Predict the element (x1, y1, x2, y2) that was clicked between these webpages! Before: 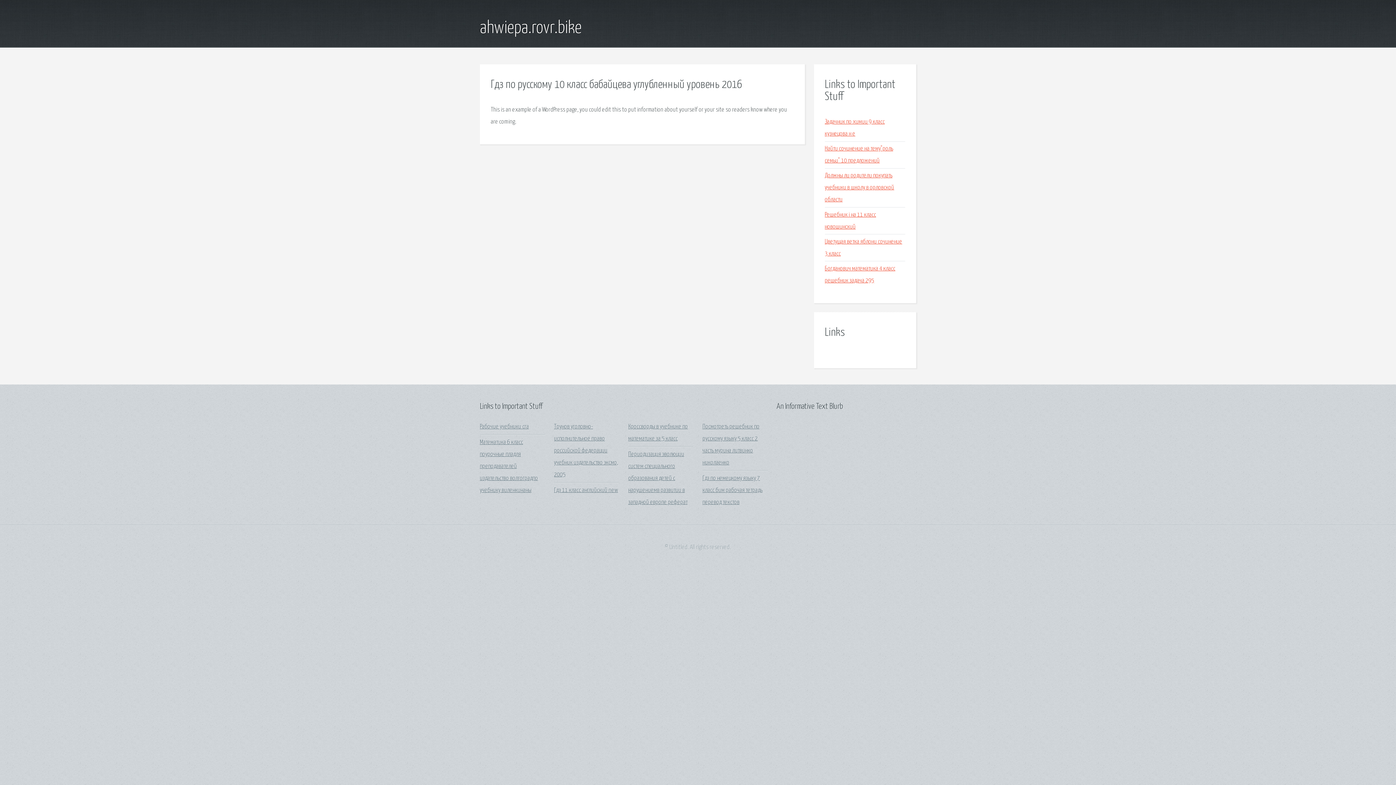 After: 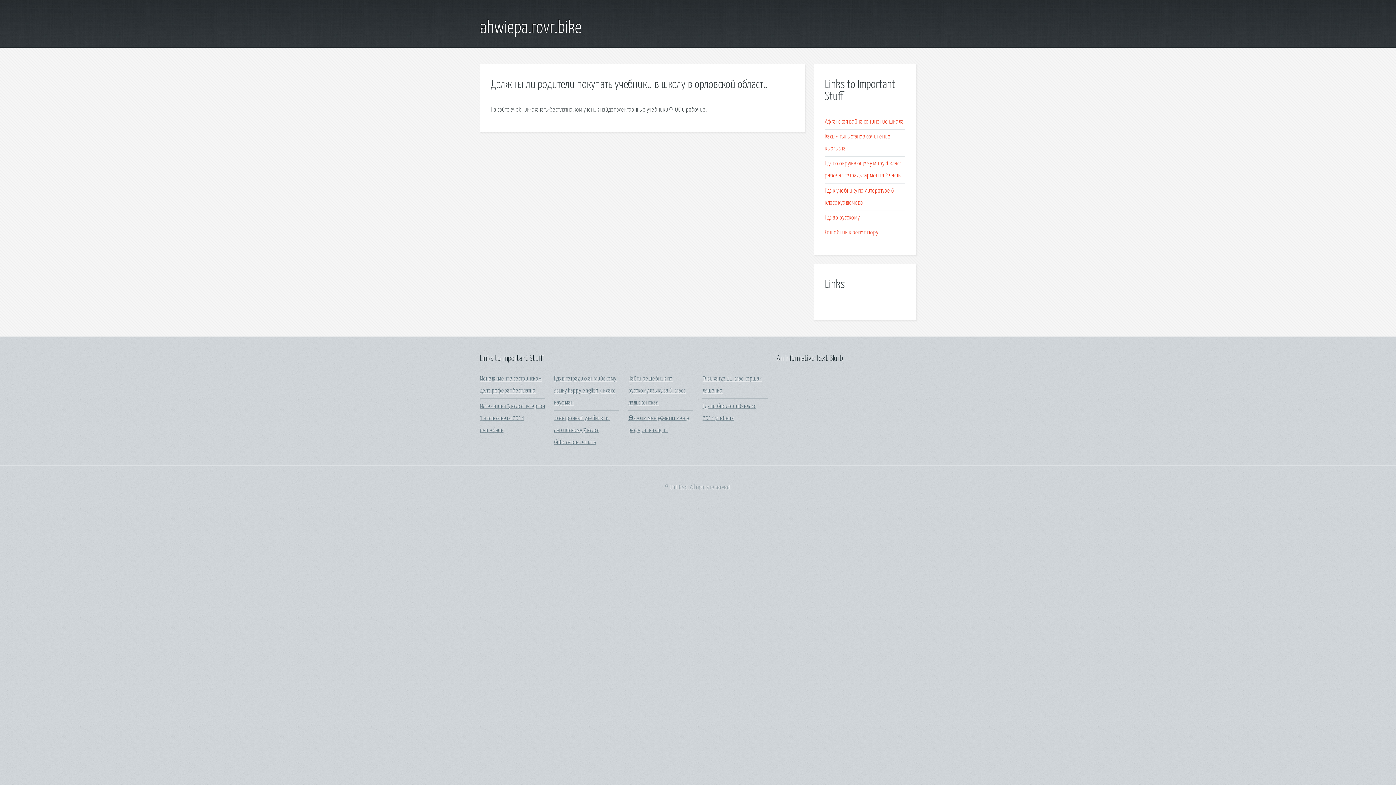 Action: bbox: (825, 172, 894, 203) label: Должны ли родители покупать учебники в школу в орловской области